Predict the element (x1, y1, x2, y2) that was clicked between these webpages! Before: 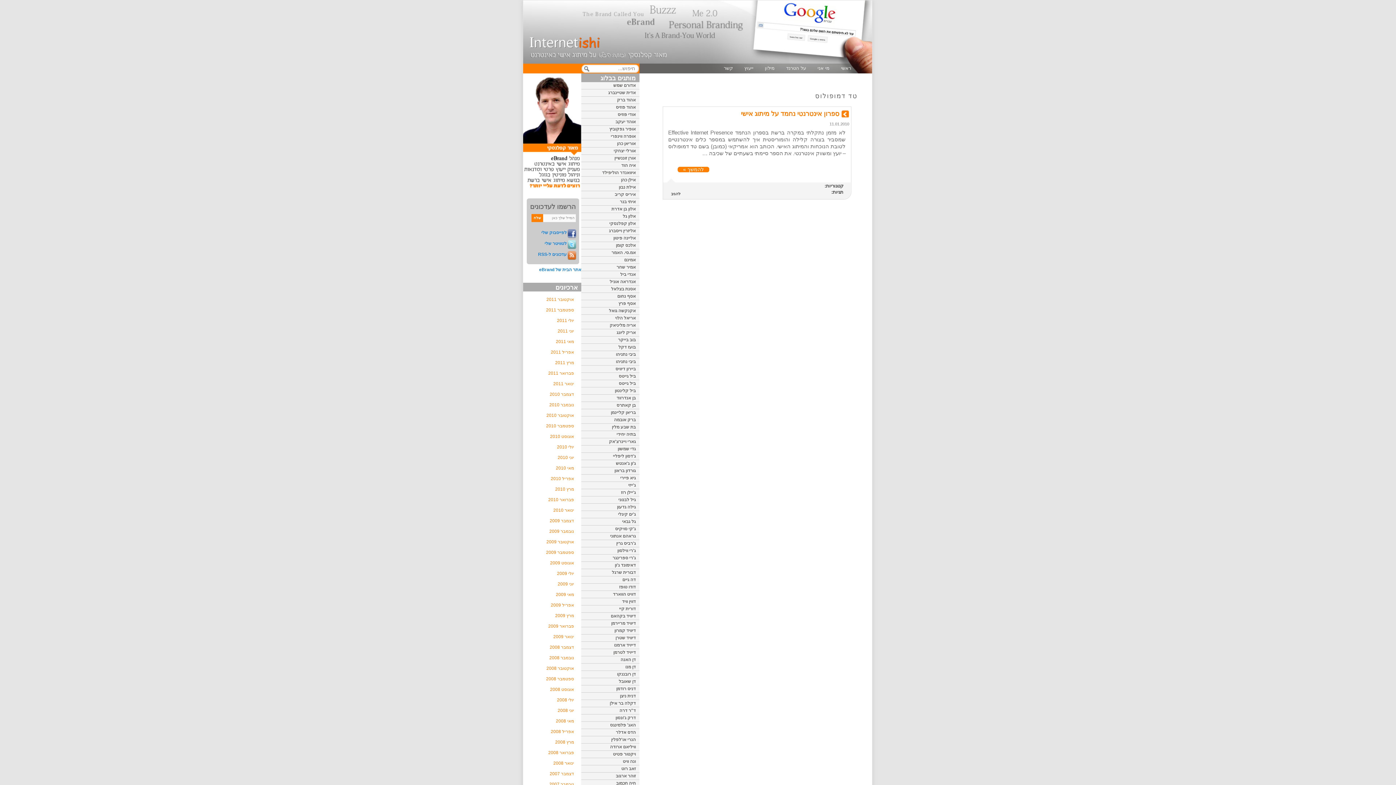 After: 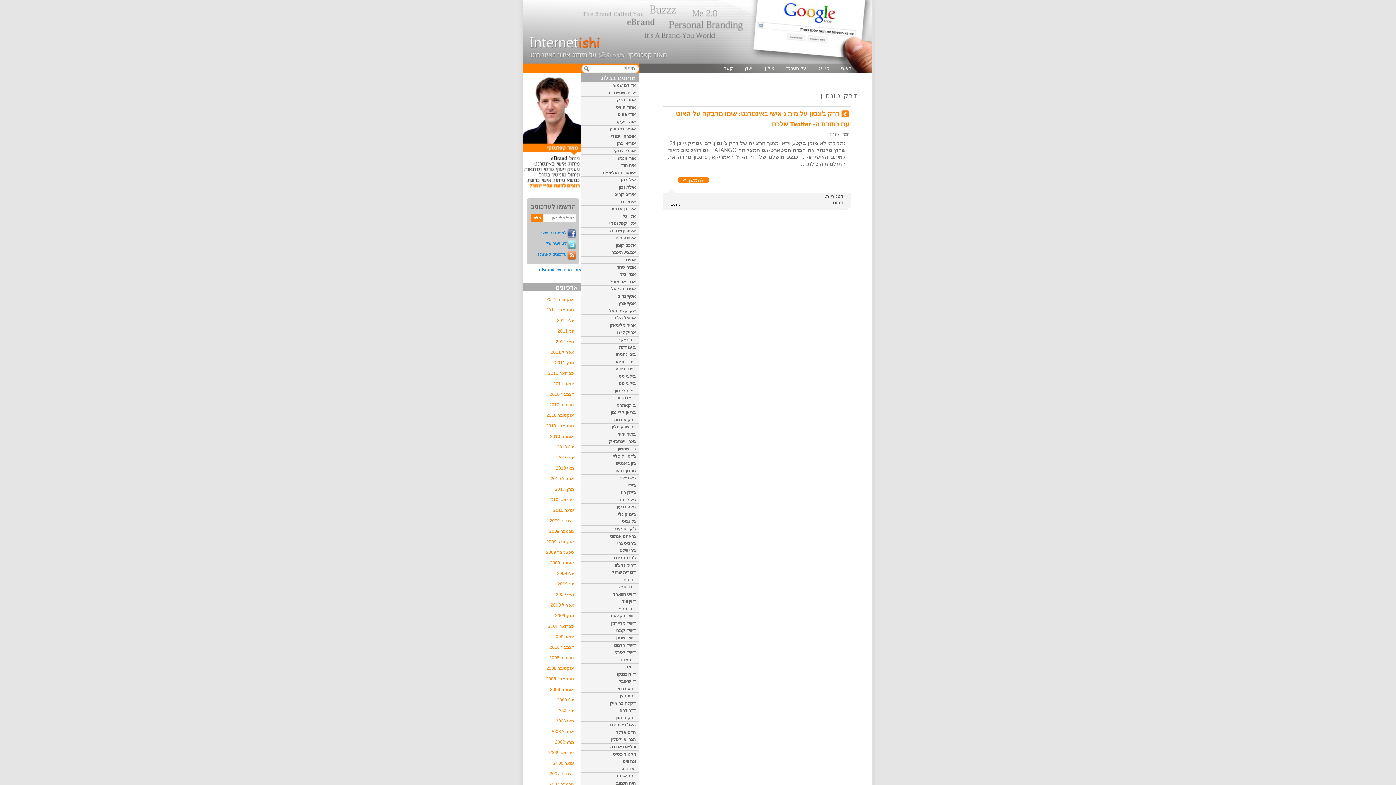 Action: label: דרק ג'ונסון bbox: (581, 714, 639, 722)